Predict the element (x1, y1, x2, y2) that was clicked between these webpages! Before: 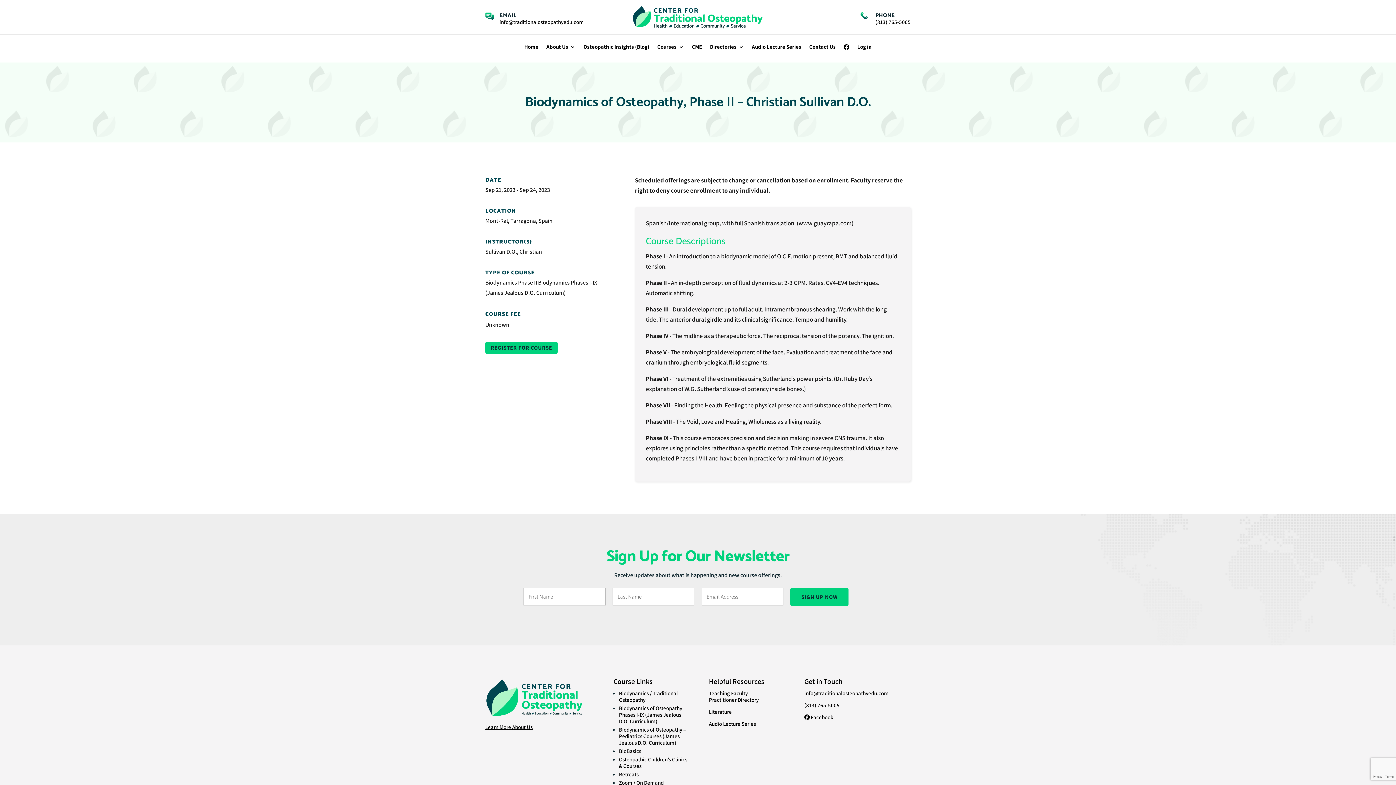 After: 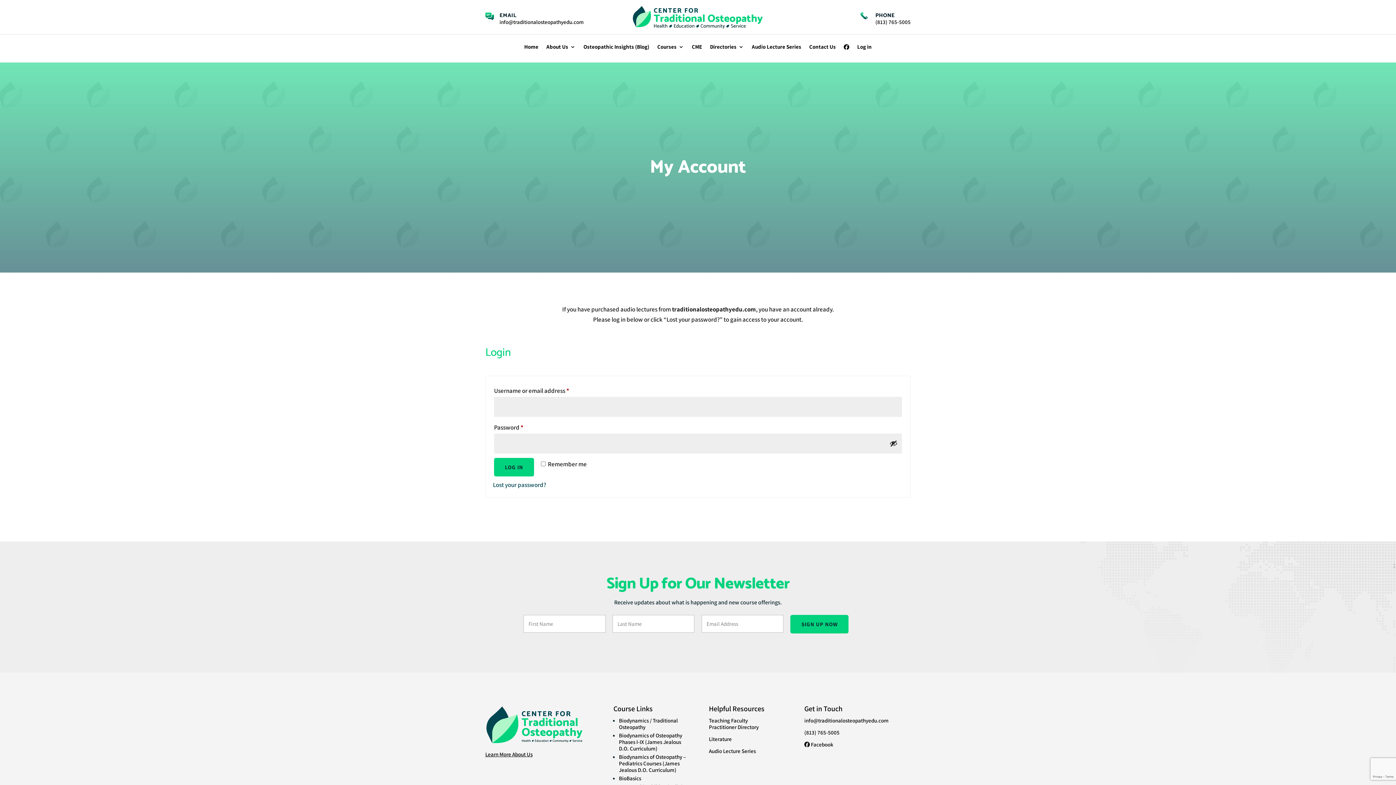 Action: label: Log in bbox: (857, 44, 872, 52)